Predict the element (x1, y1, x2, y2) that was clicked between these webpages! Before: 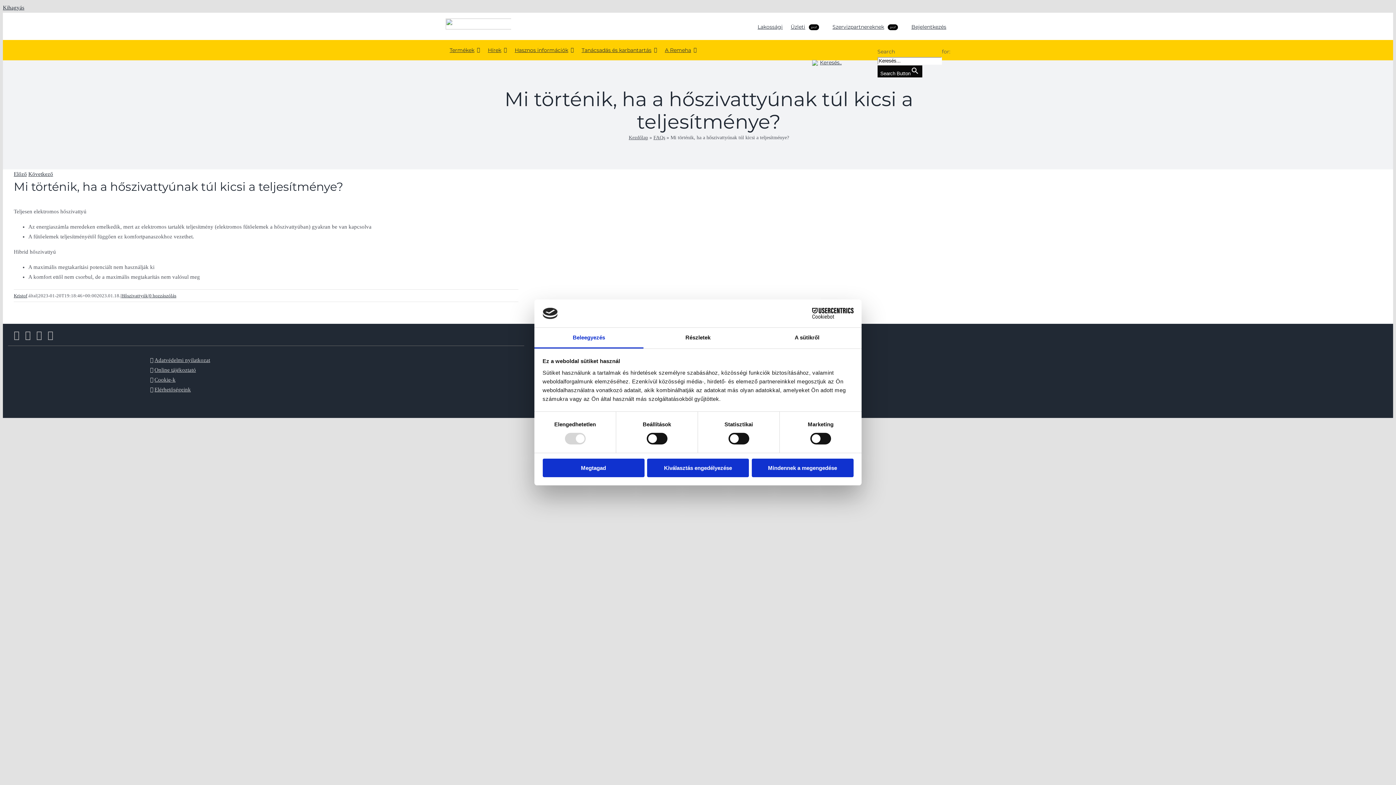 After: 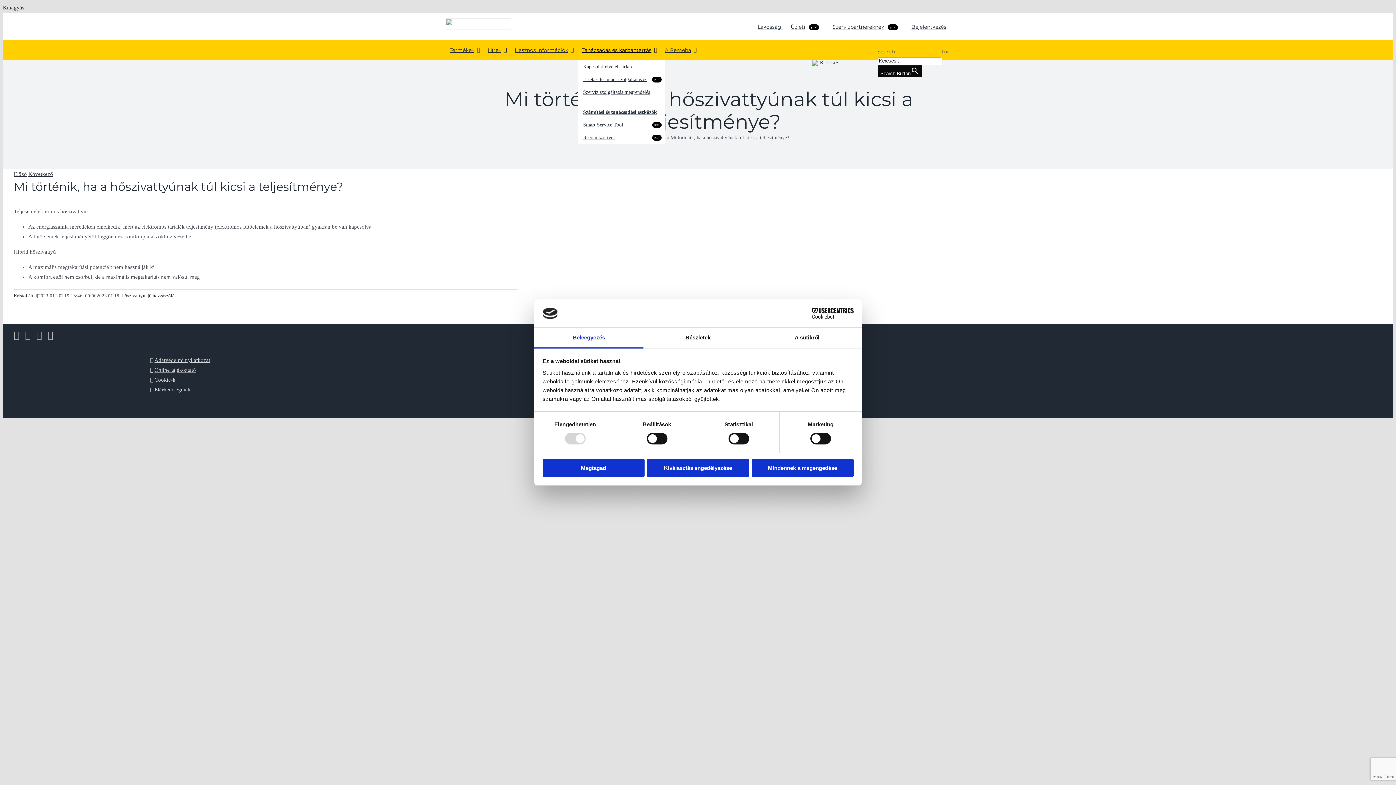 Action: label: Tanácsadás és karbantartás bbox: (577, 40, 661, 60)